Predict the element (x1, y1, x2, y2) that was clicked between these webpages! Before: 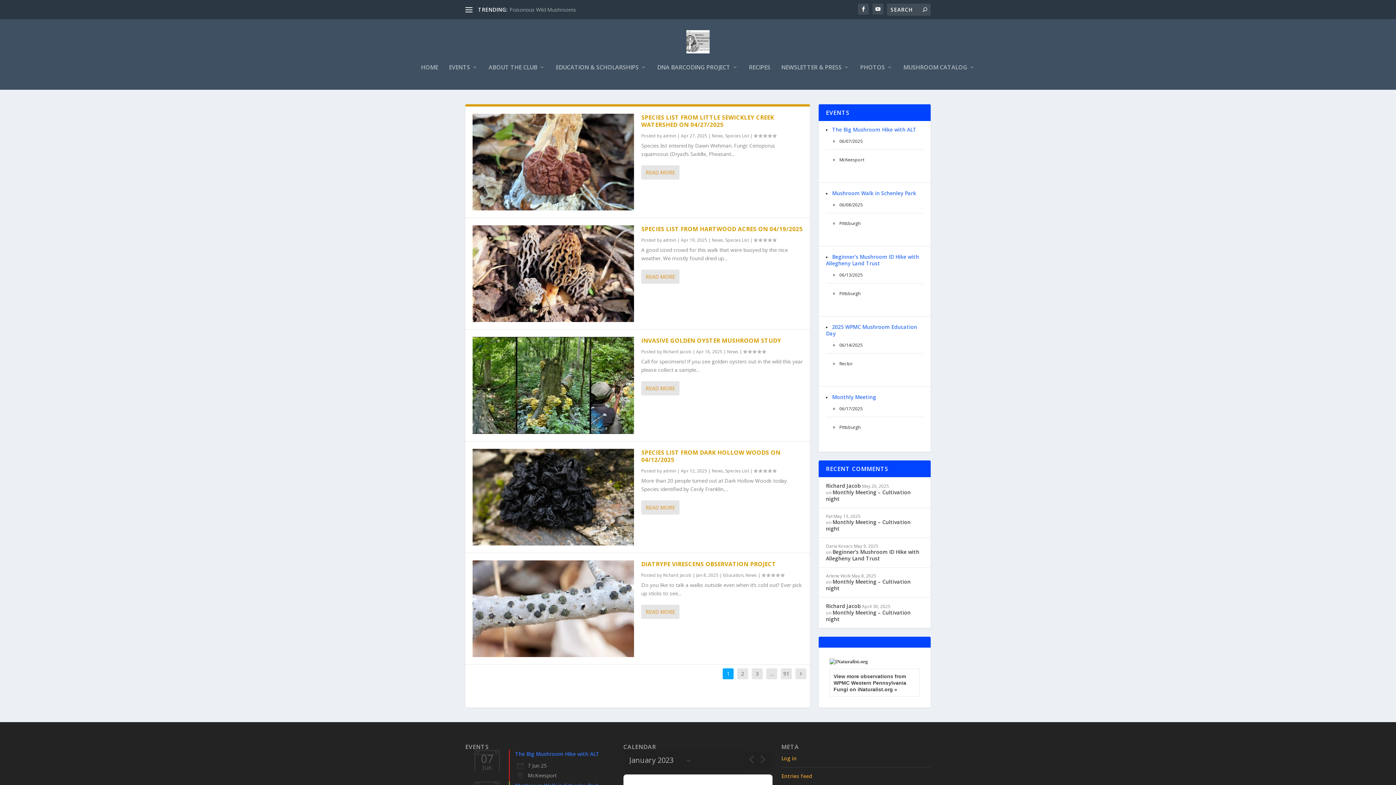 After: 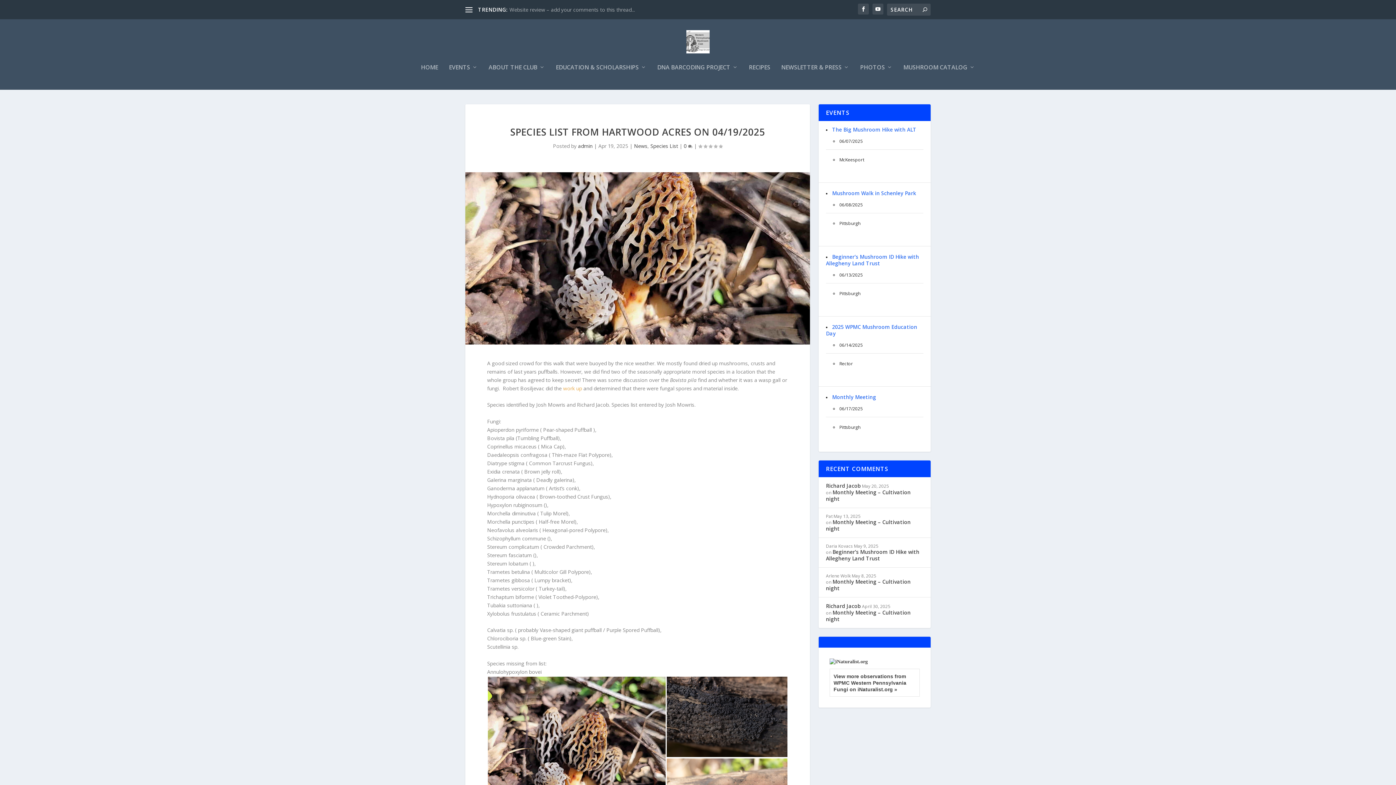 Action: label: READ MORE bbox: (641, 269, 679, 284)